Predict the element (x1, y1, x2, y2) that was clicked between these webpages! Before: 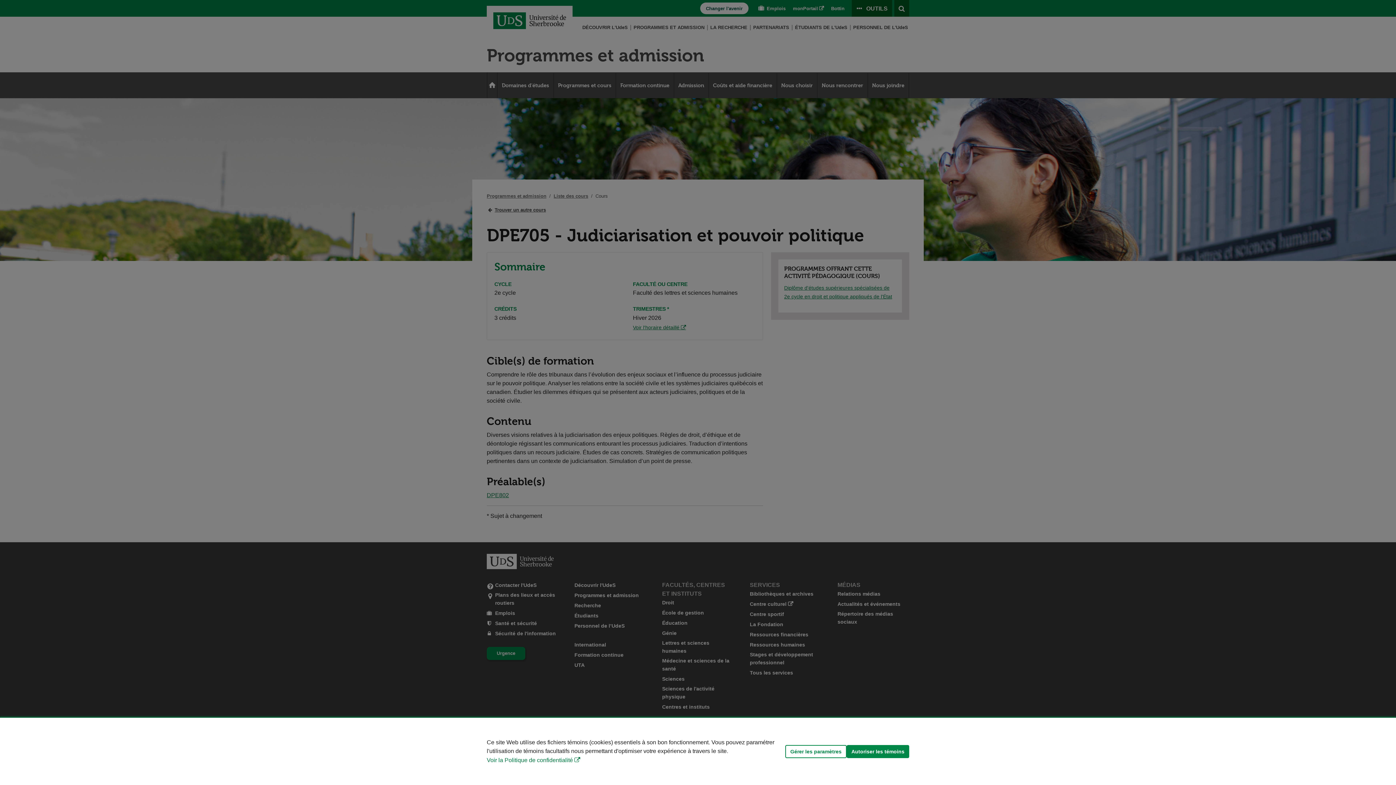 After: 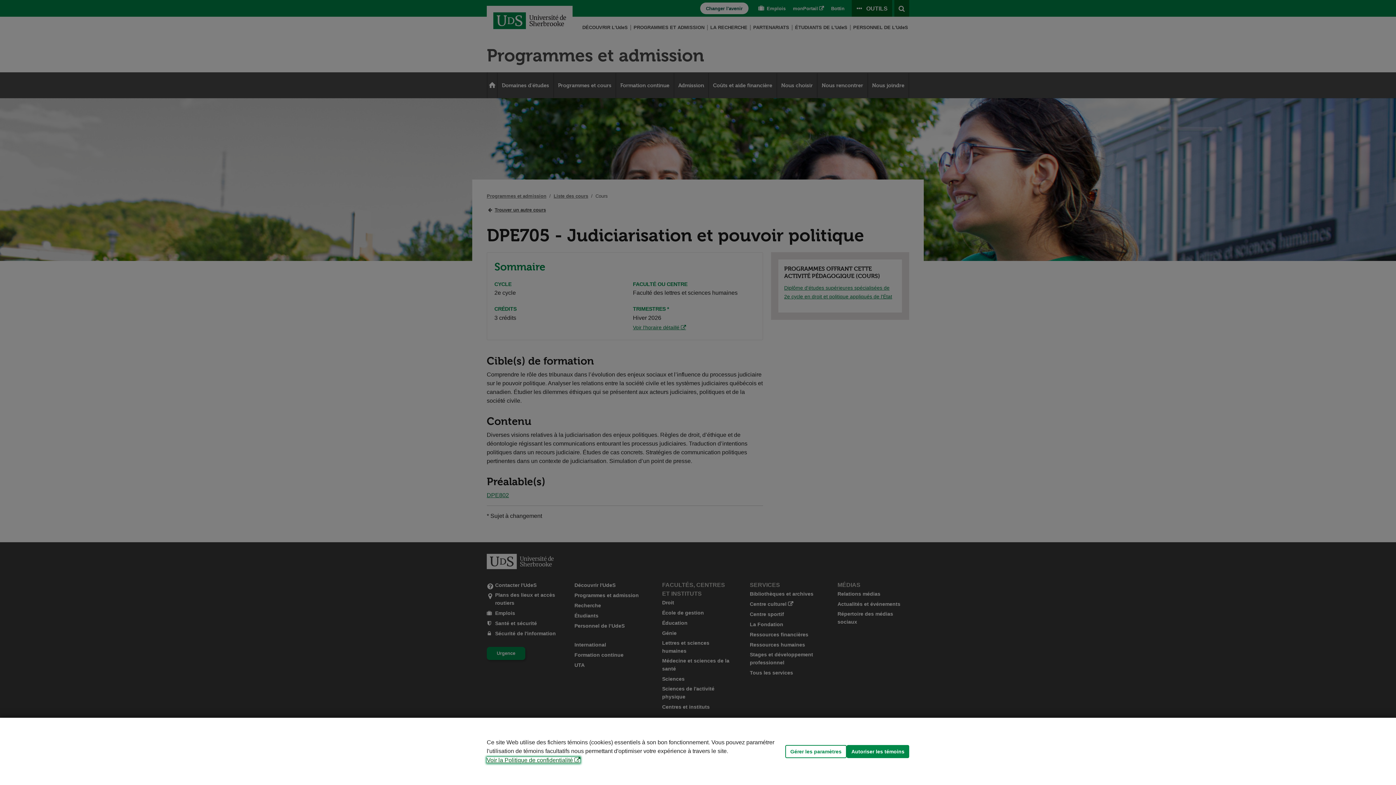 Action: label: Voir la Politique de confidentialité bbox: (486, 757, 580, 763)